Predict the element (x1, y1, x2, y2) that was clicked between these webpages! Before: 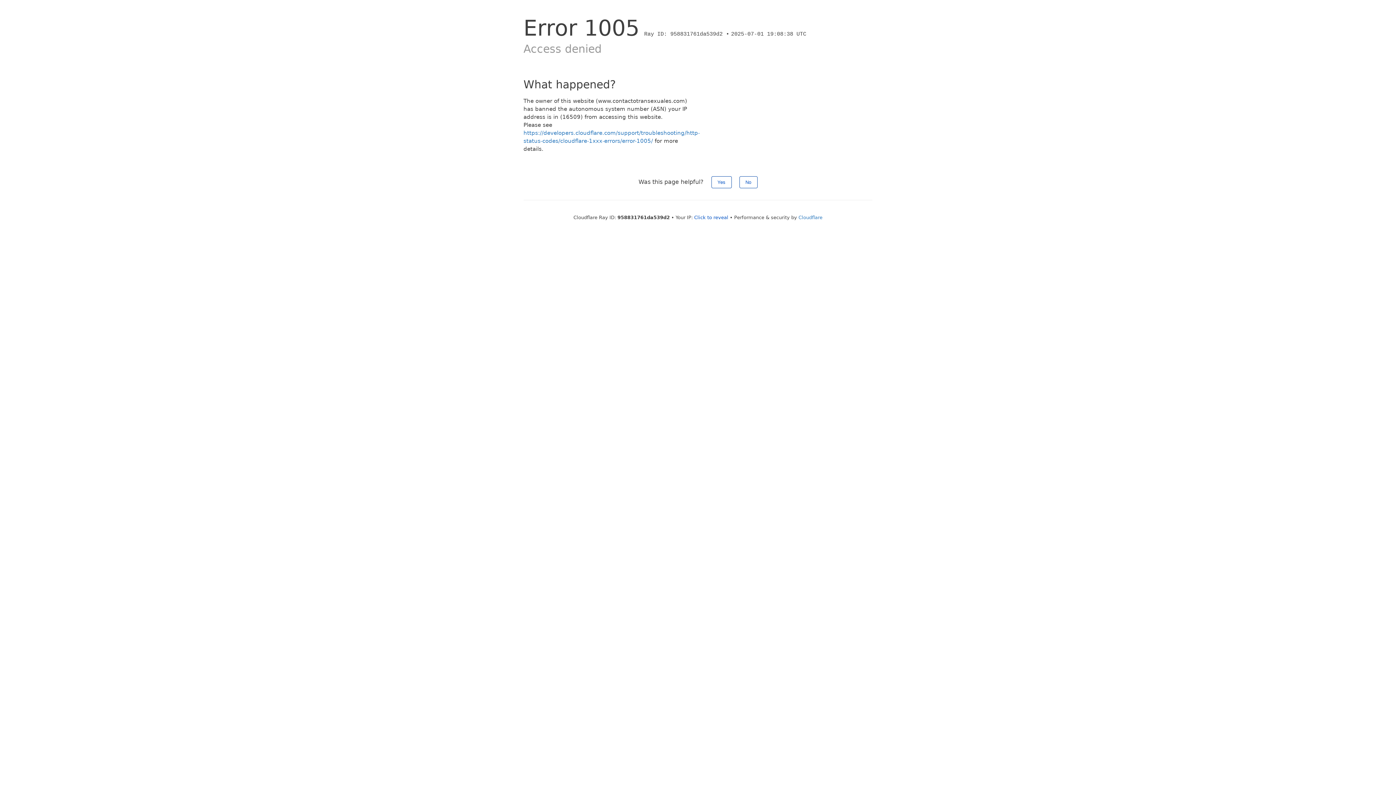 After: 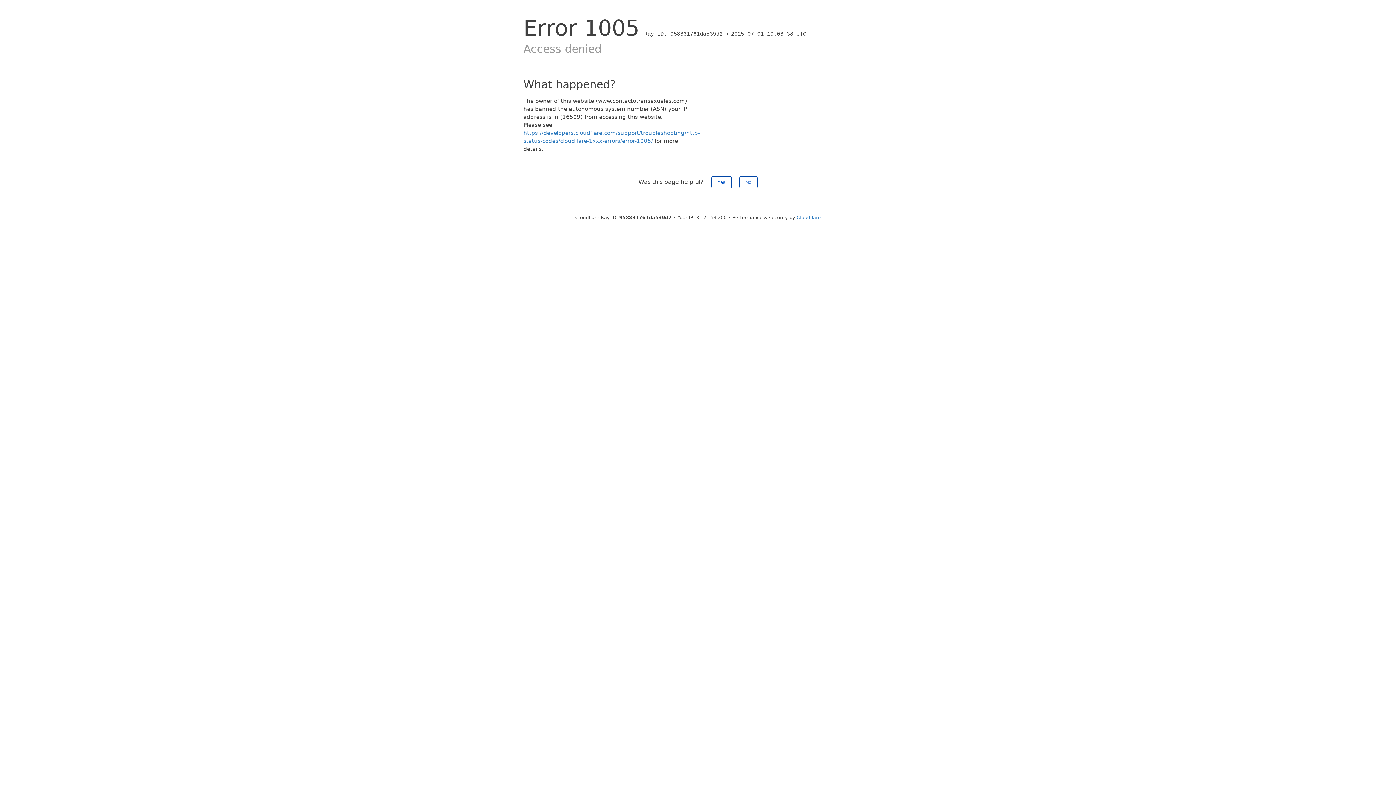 Action: label: Click to reveal bbox: (694, 214, 728, 220)